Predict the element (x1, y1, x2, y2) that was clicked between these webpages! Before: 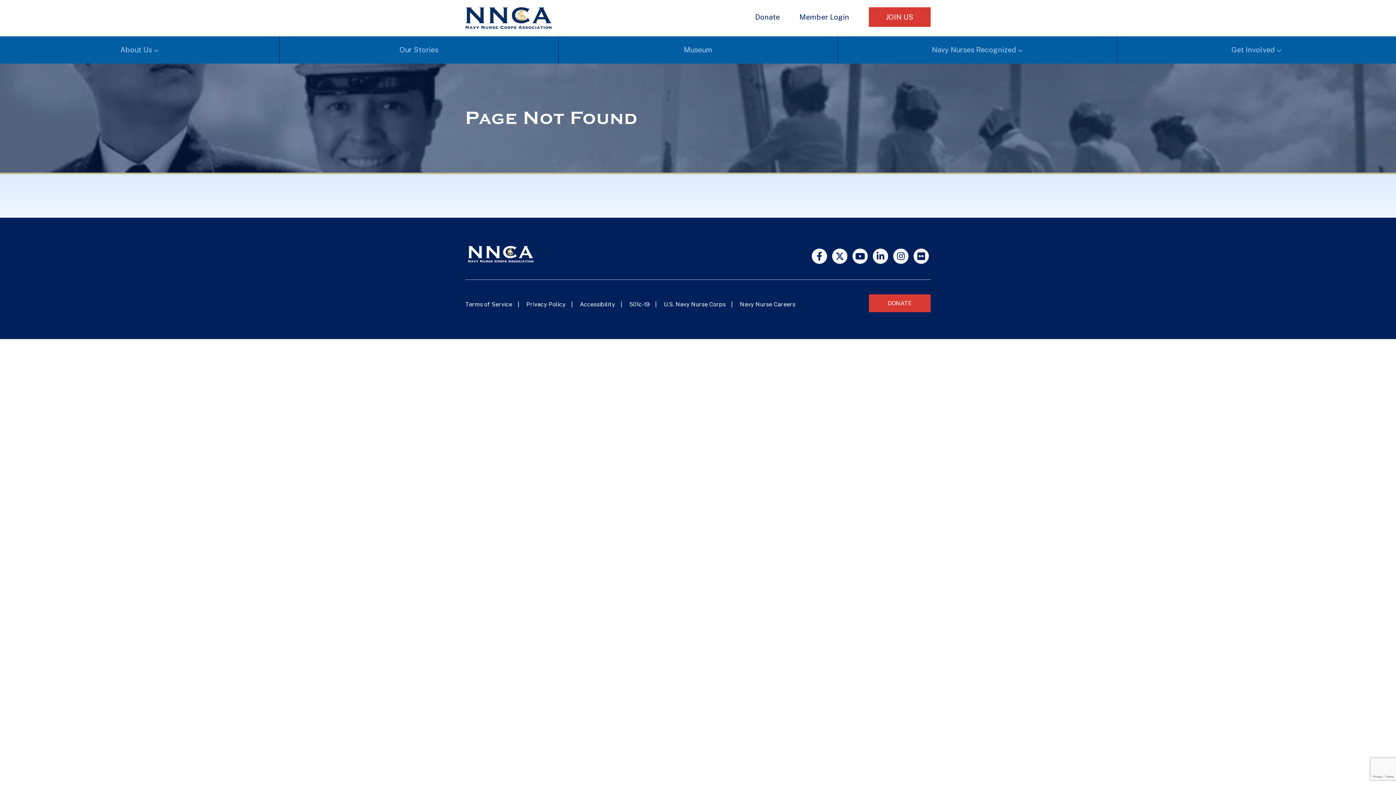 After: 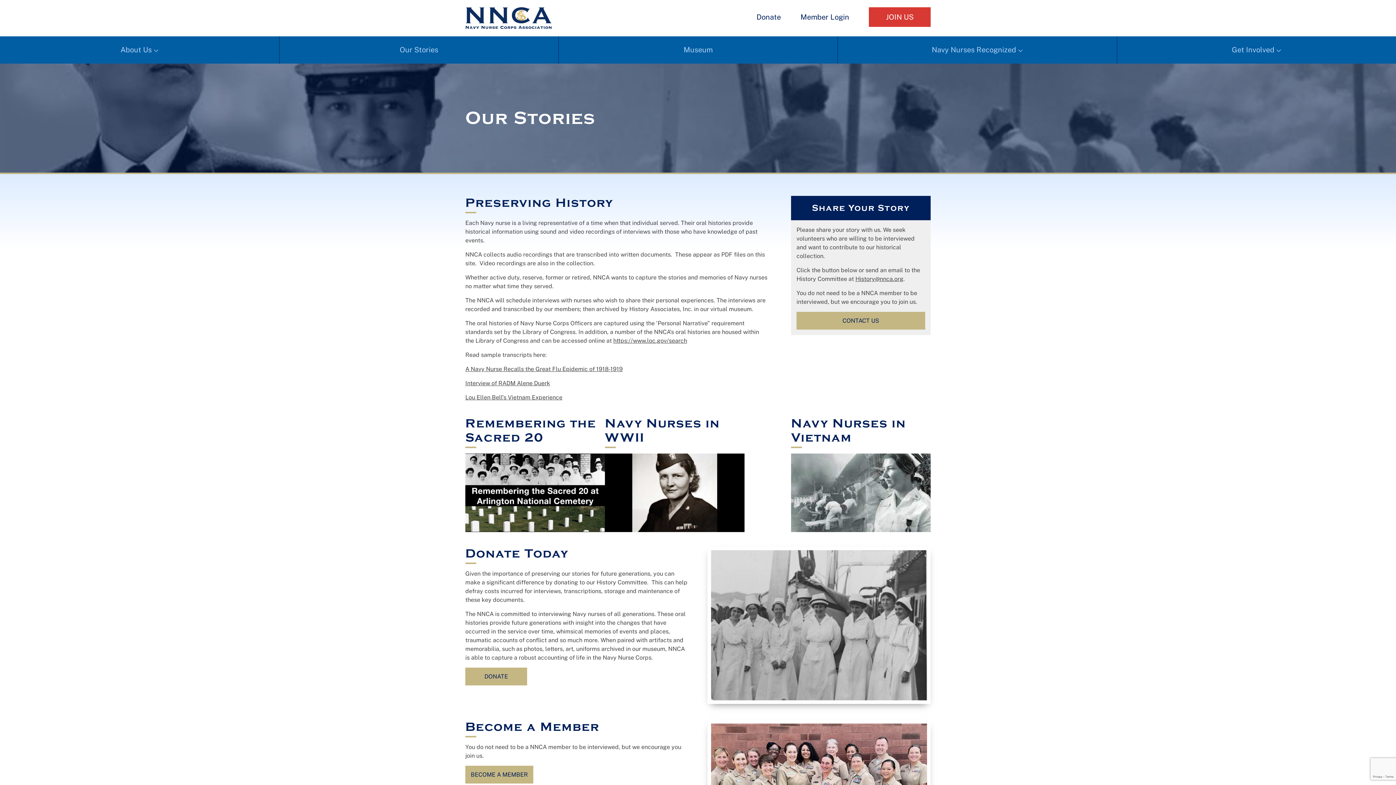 Action: label: Our Stories bbox: (279, 36, 558, 63)